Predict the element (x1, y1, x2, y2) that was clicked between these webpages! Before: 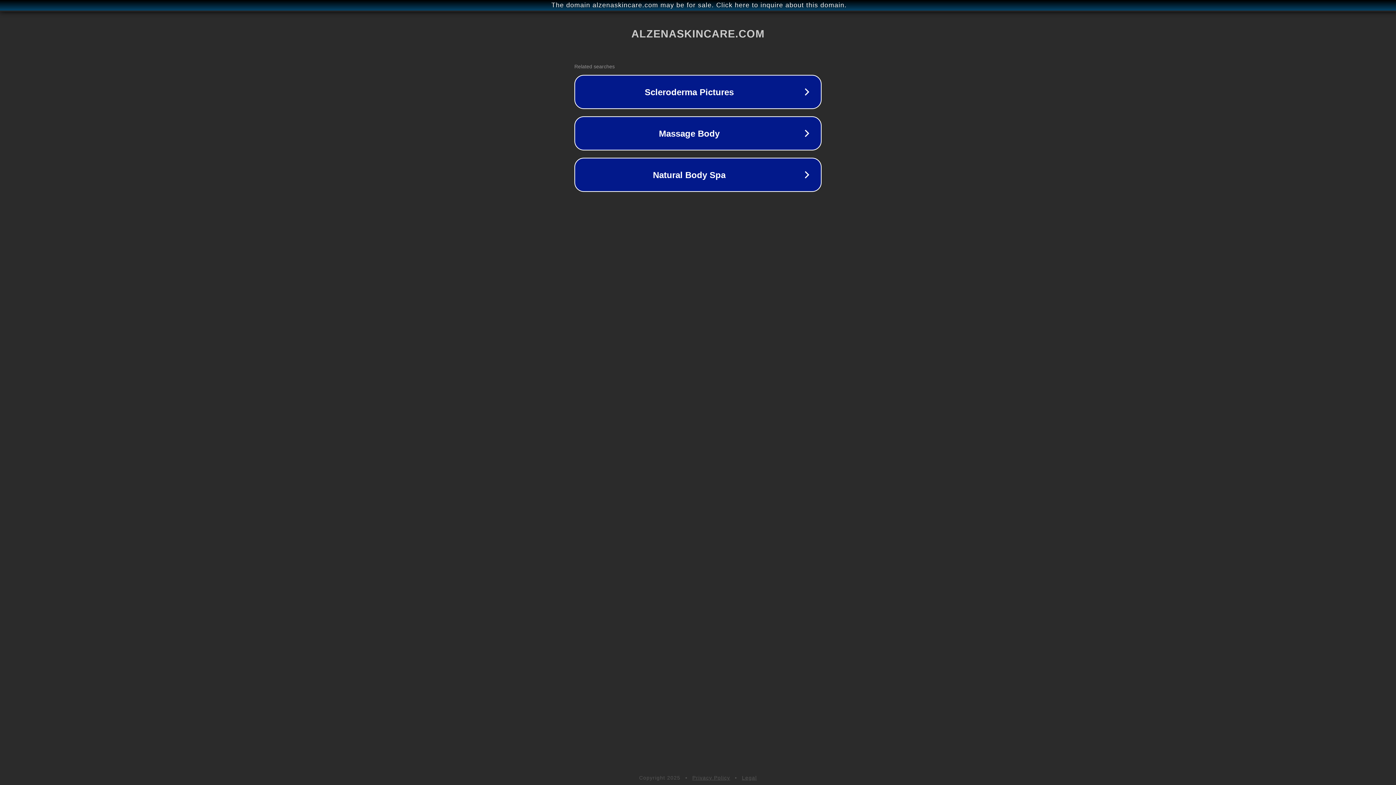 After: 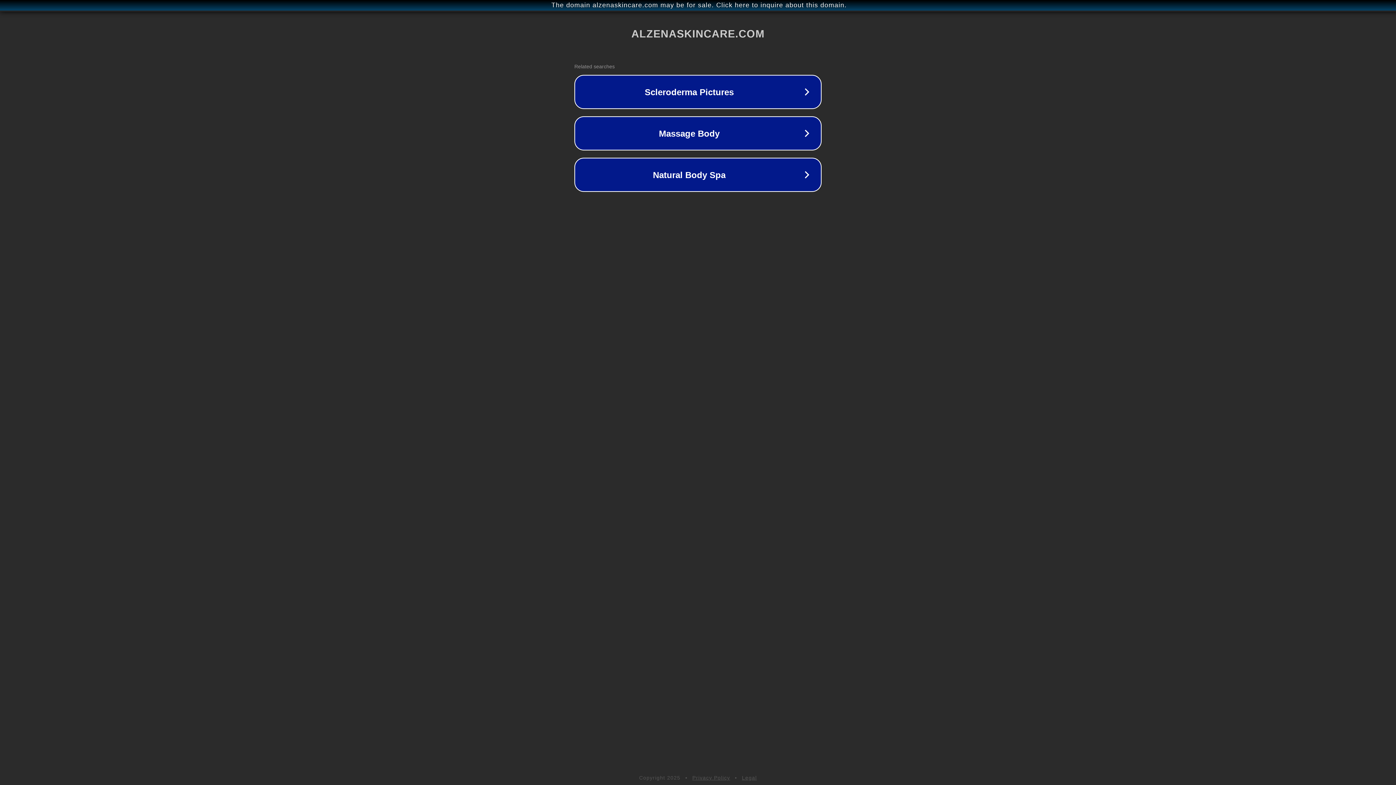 Action: bbox: (742, 775, 757, 781) label: Legal